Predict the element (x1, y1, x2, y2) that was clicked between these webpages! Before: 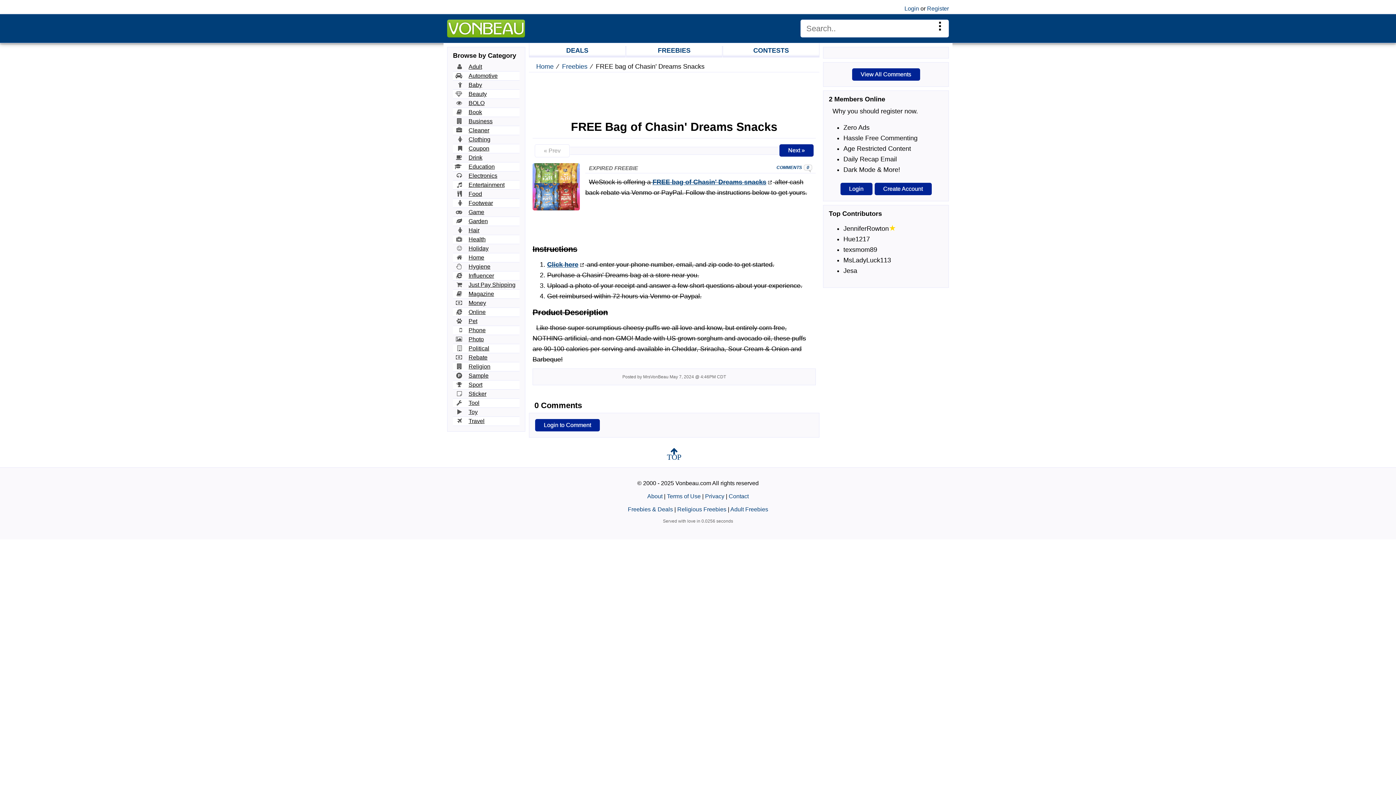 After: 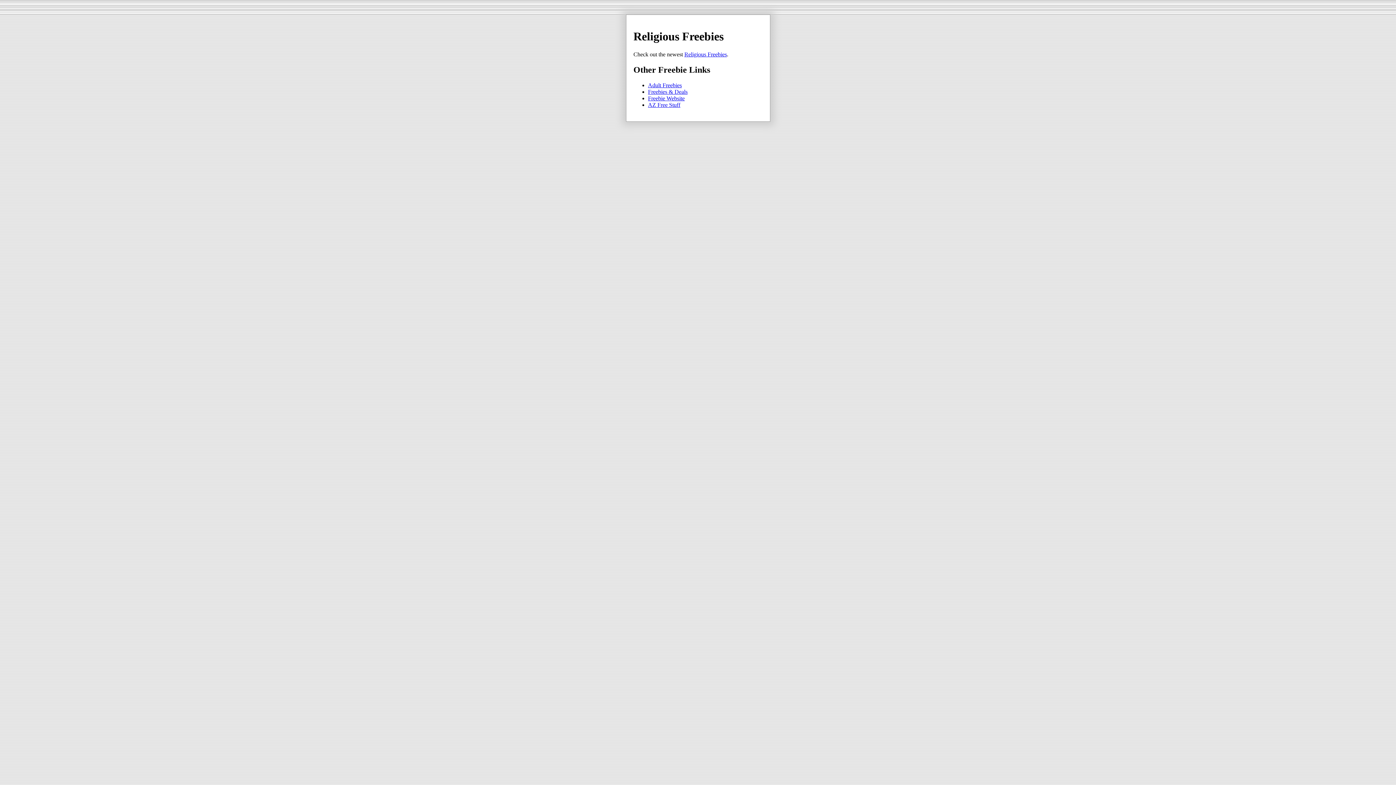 Action: label: Religious Freebies bbox: (677, 506, 726, 512)